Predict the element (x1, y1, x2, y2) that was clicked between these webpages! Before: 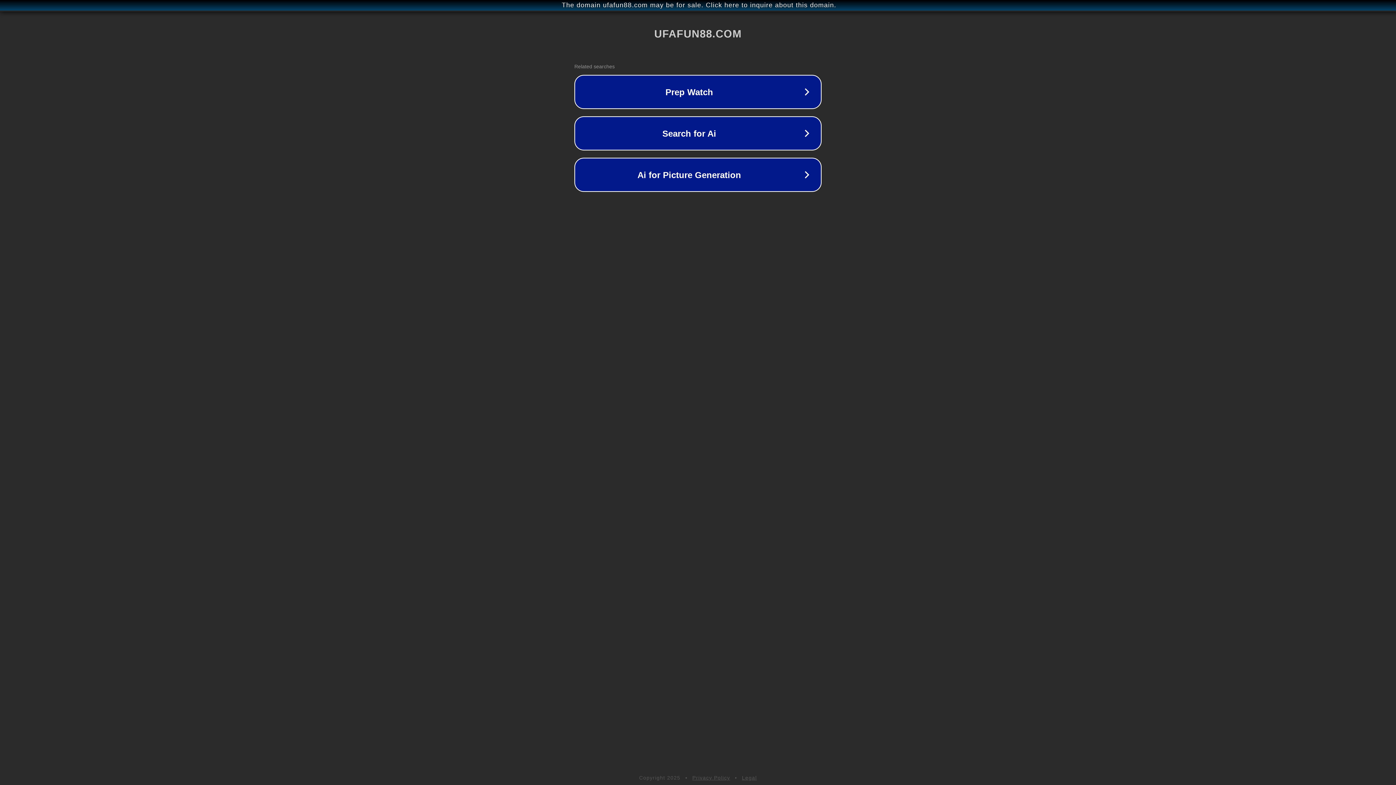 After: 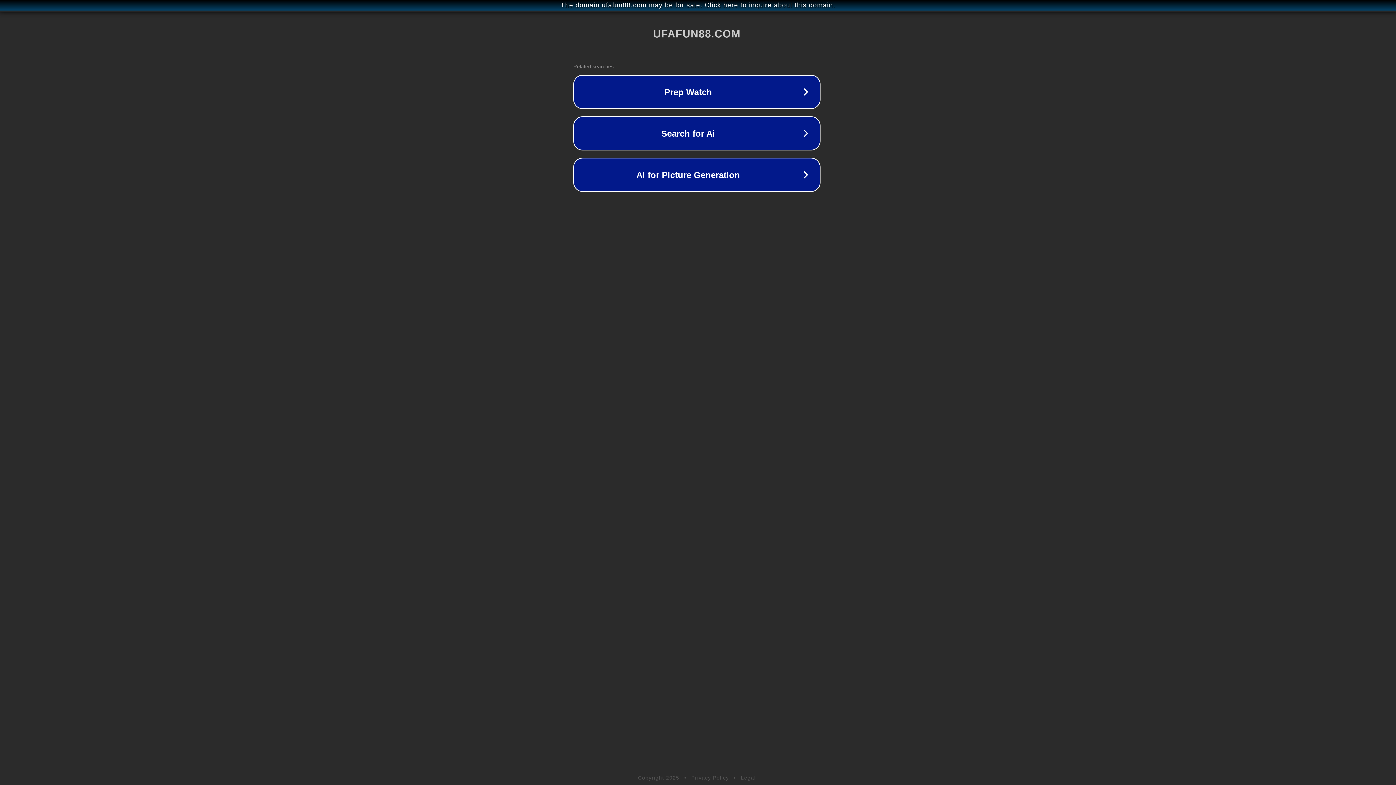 Action: bbox: (1, 1, 1397, 9) label: The domain ufafun88.com may be for sale. Click here to inquire about this domain.